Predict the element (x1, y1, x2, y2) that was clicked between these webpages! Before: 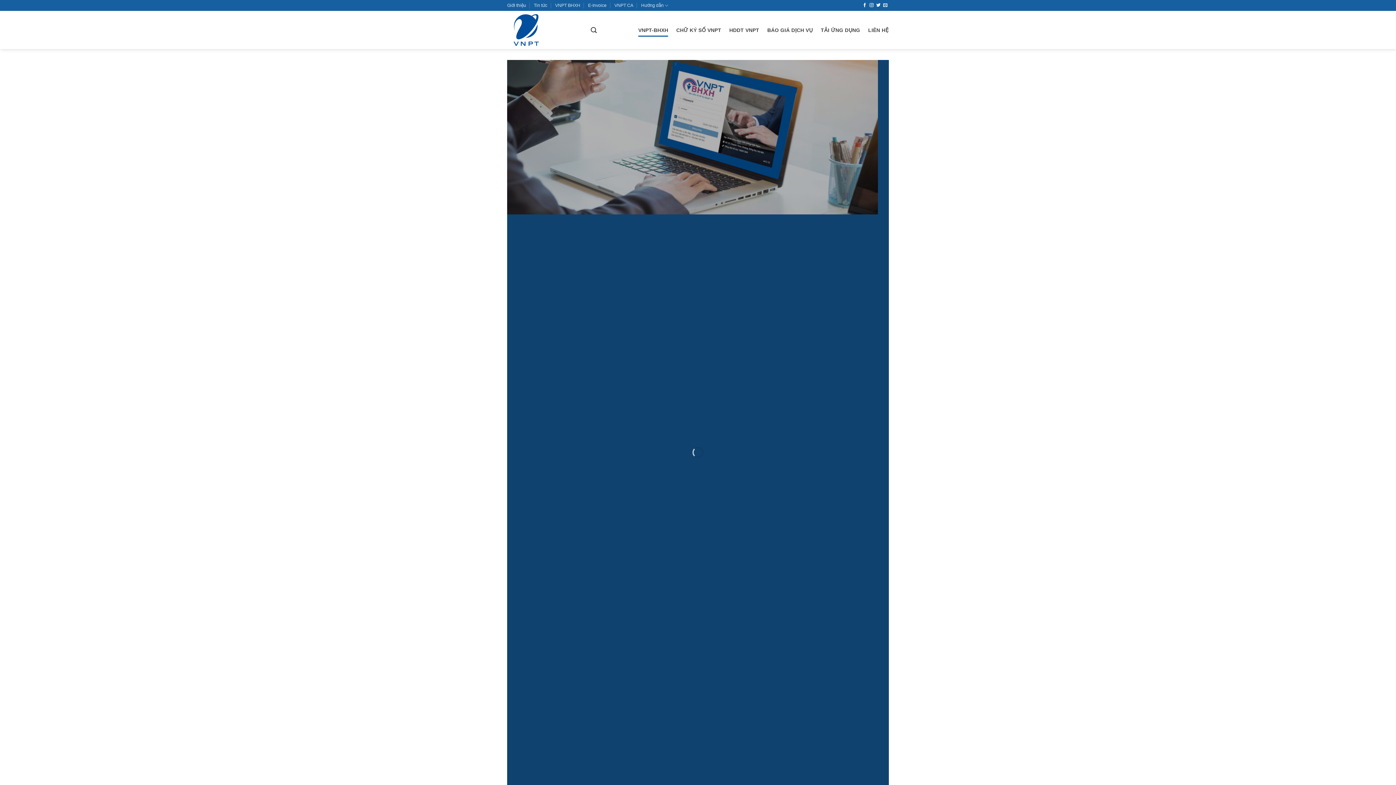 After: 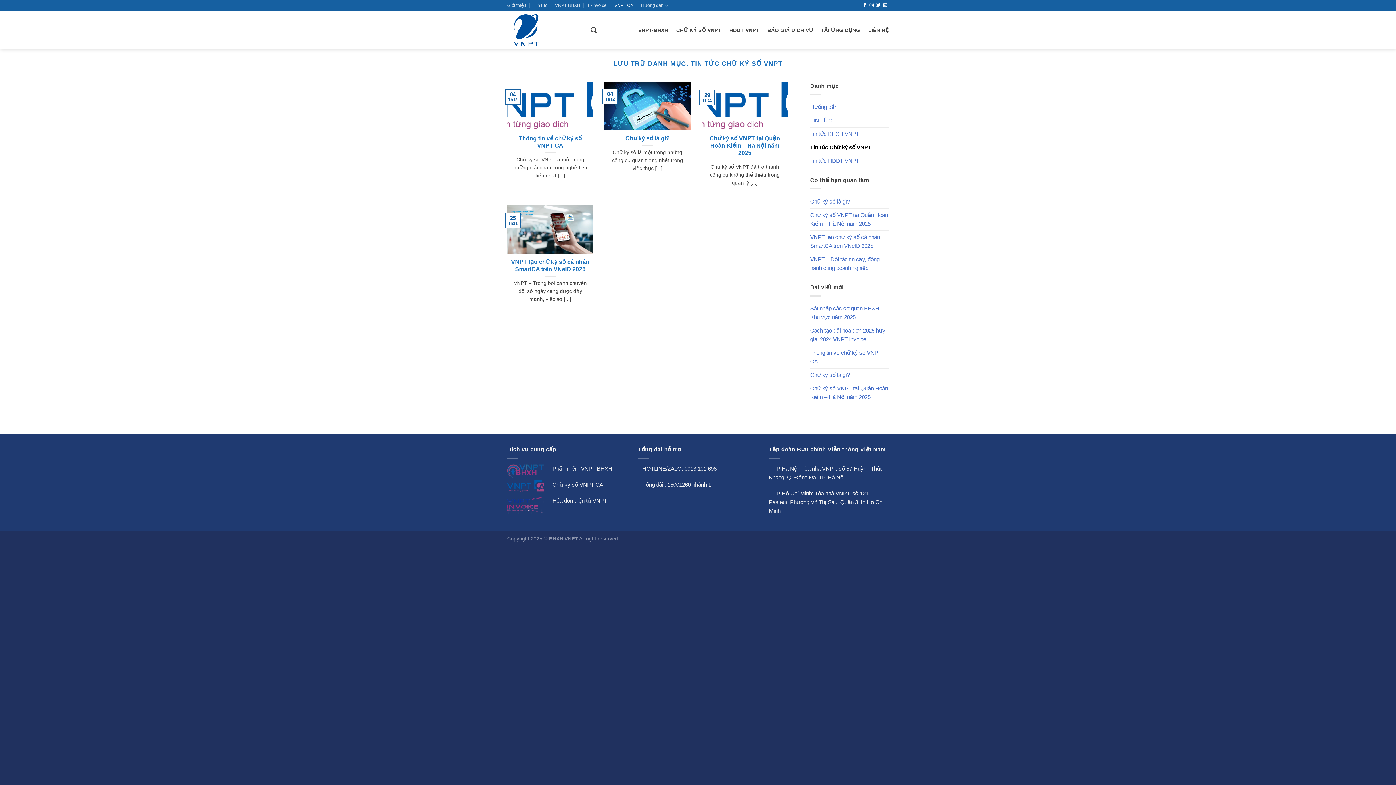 Action: label: VNPT CA bbox: (614, 0, 633, 10)